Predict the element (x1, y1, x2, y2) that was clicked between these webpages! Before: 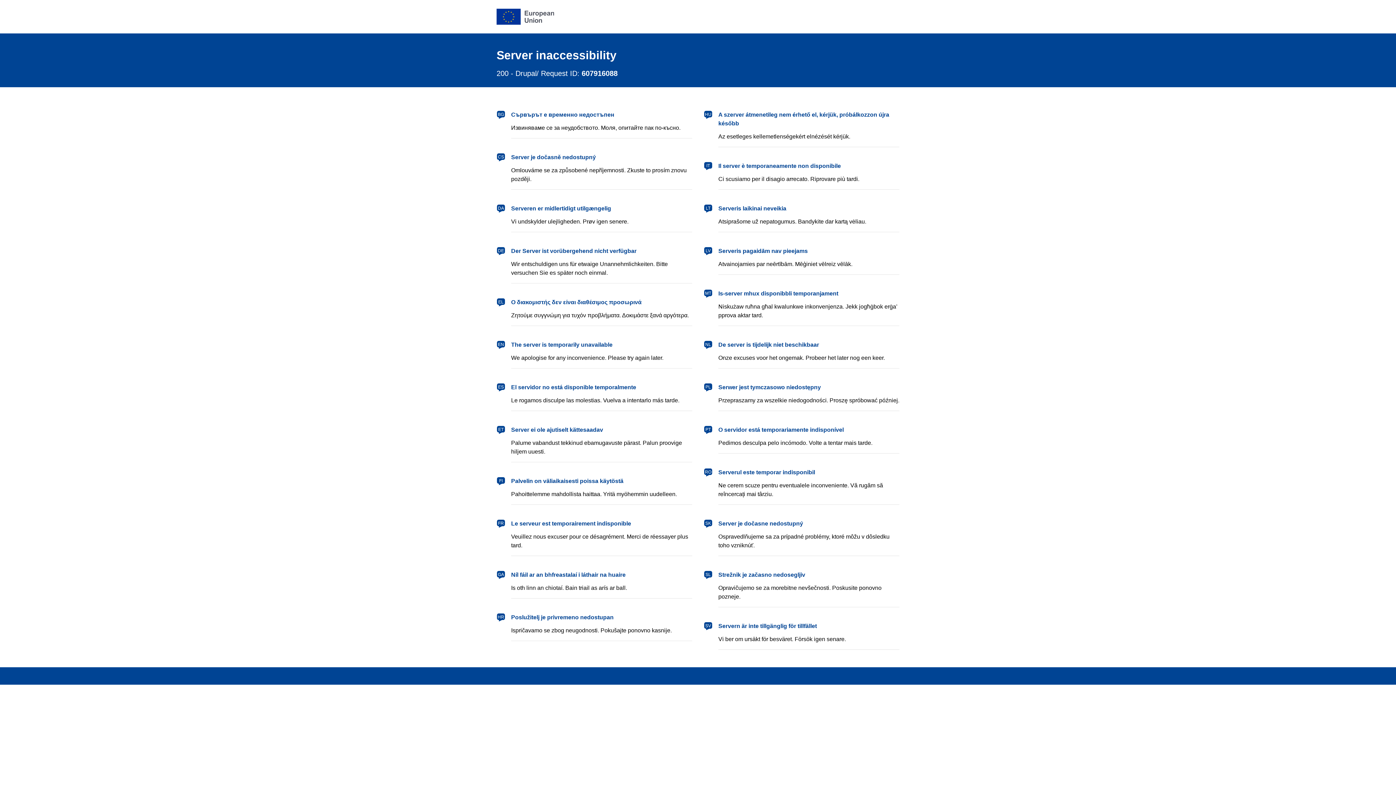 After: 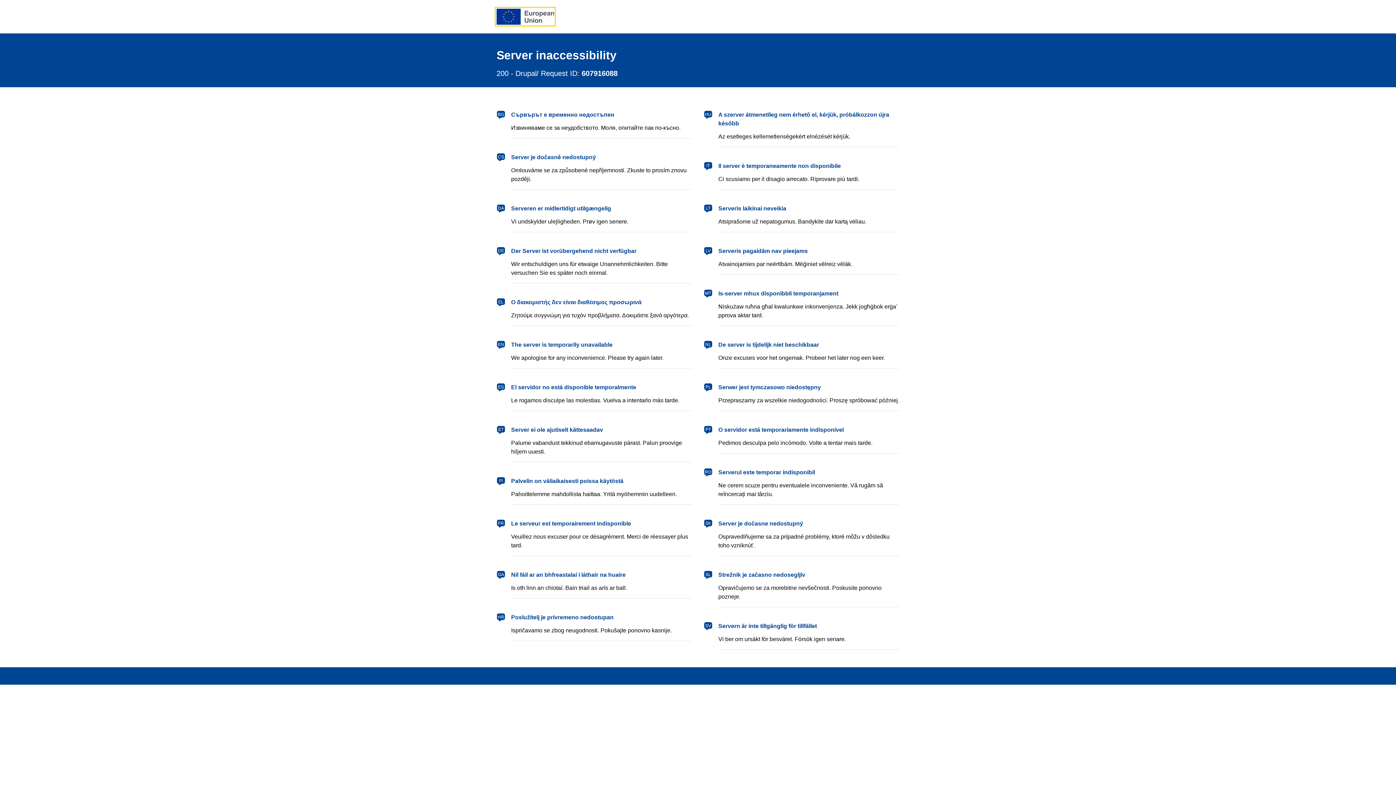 Action: label: European Union bbox: (496, 8, 554, 24)